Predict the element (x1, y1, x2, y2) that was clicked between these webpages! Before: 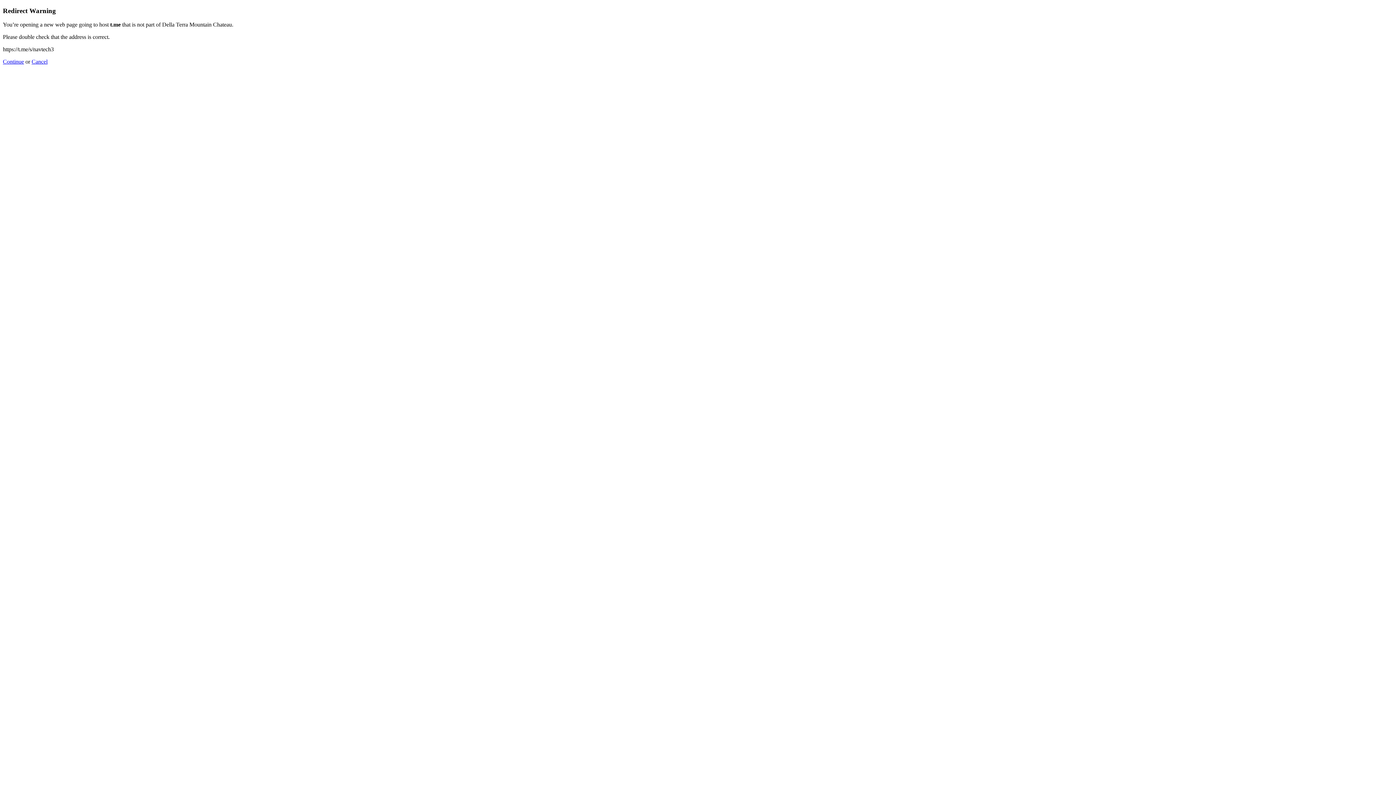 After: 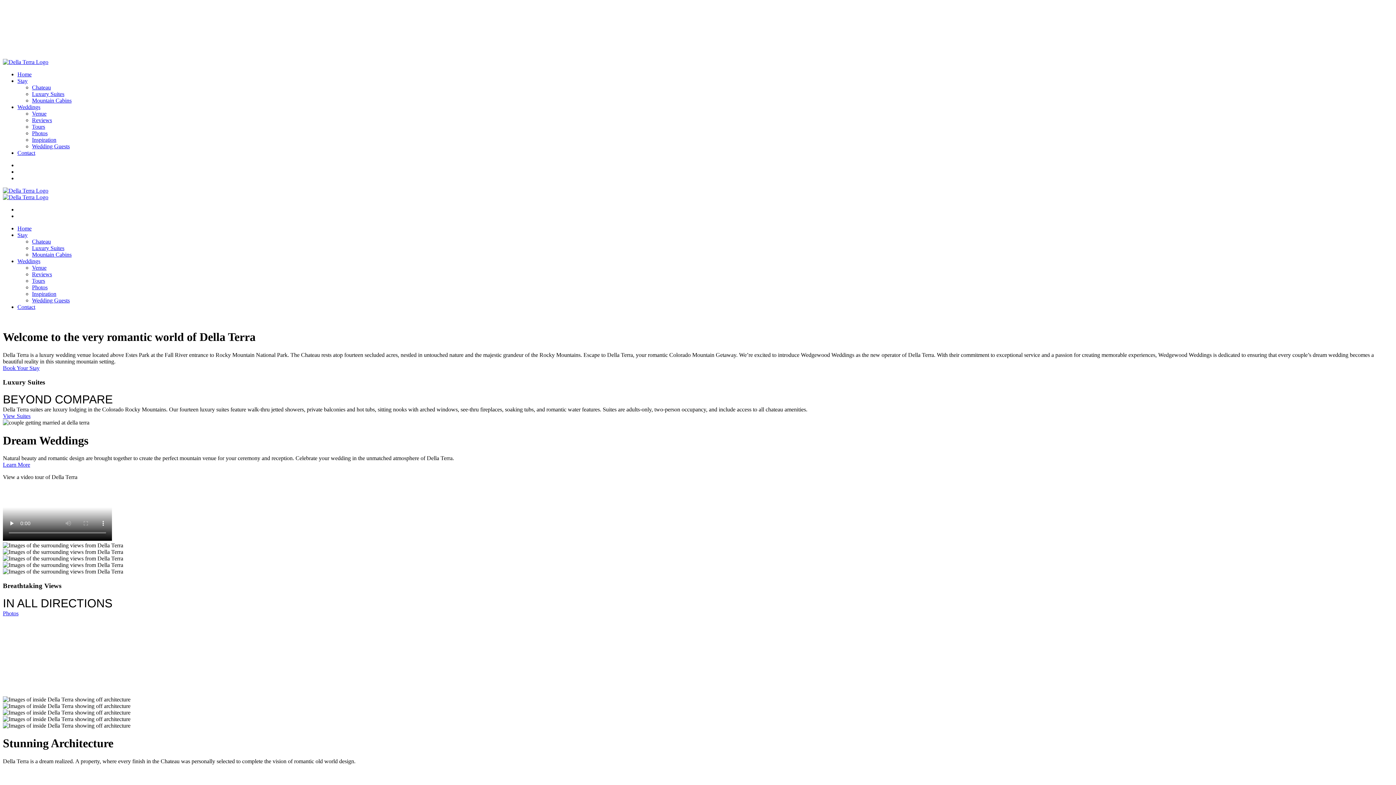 Action: bbox: (31, 58, 47, 64) label: Cancel